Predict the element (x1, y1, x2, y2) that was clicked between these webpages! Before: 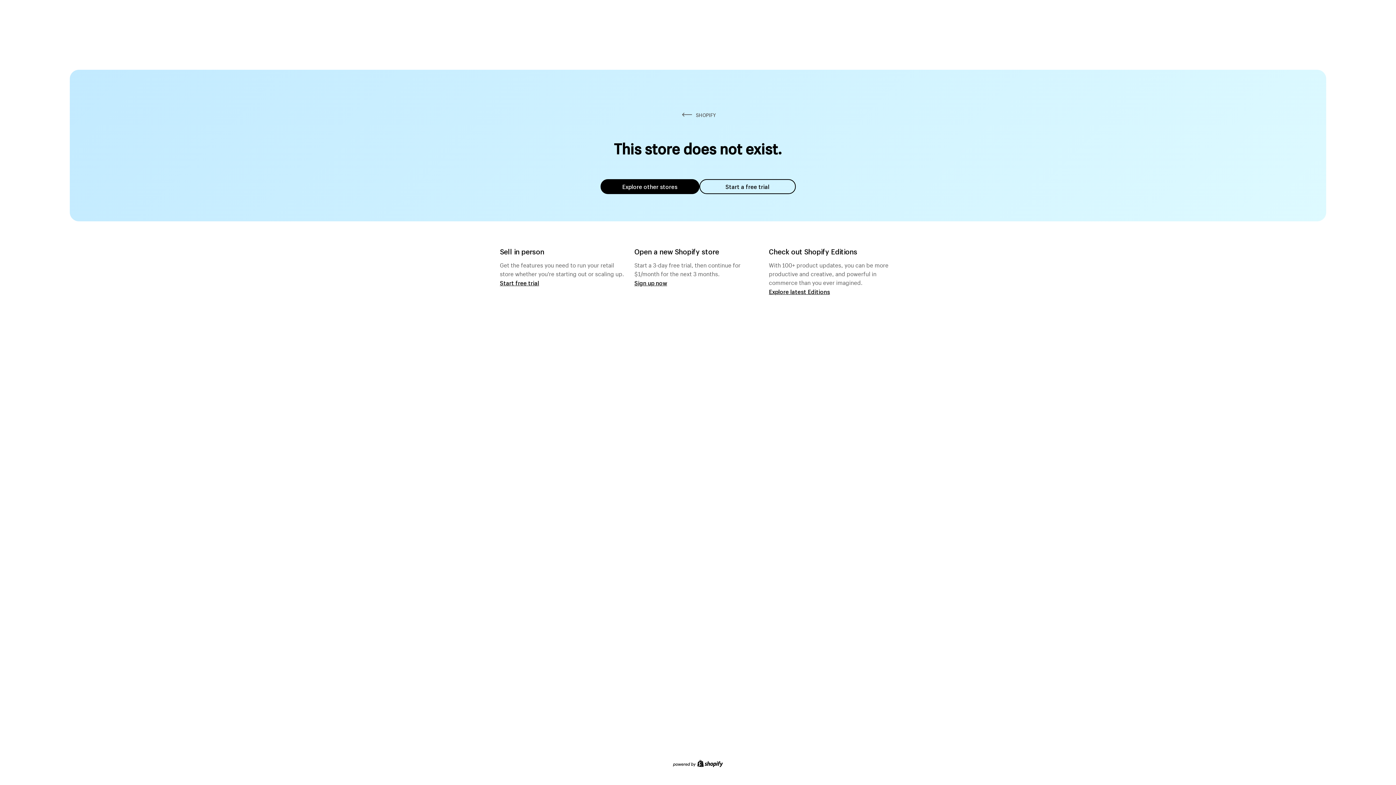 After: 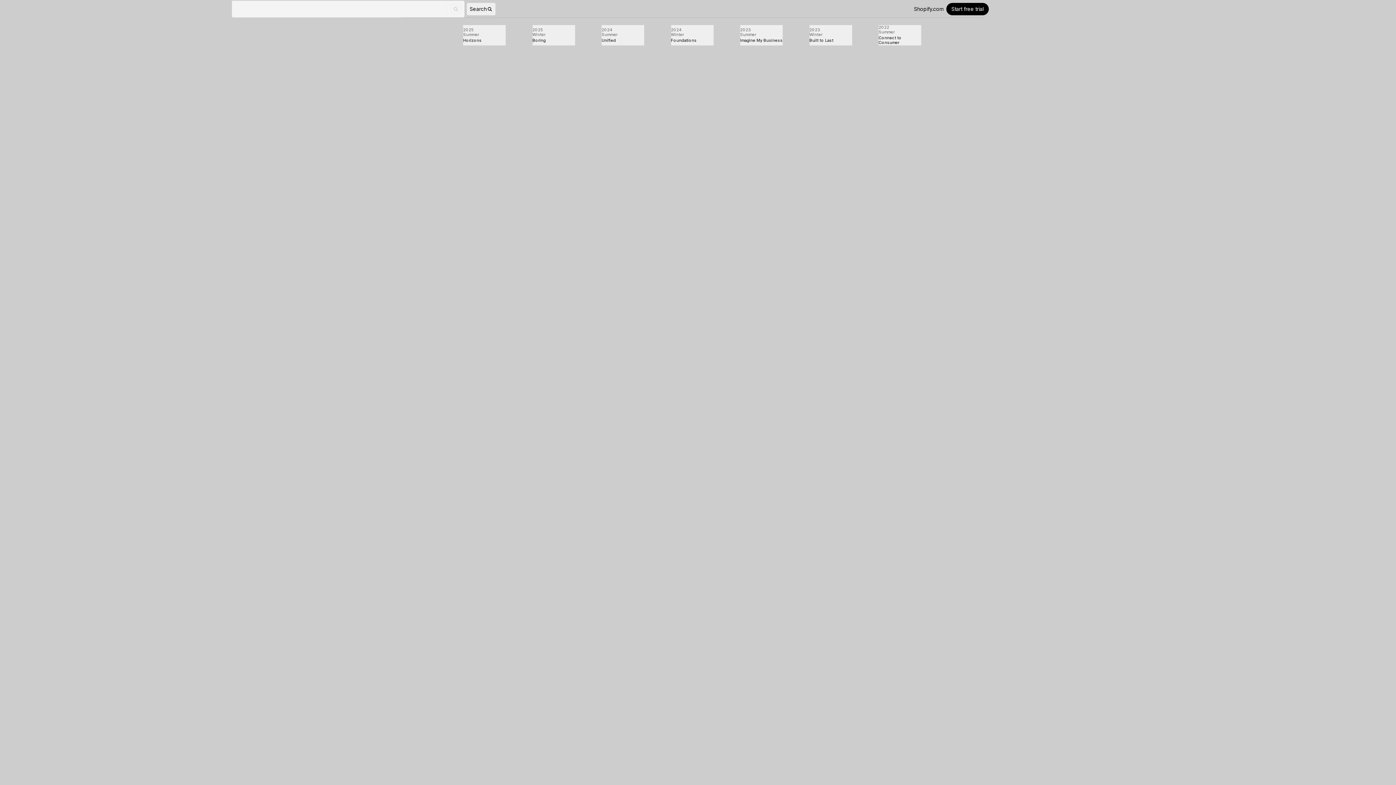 Action: label: Explore latest Editions bbox: (769, 287, 830, 295)